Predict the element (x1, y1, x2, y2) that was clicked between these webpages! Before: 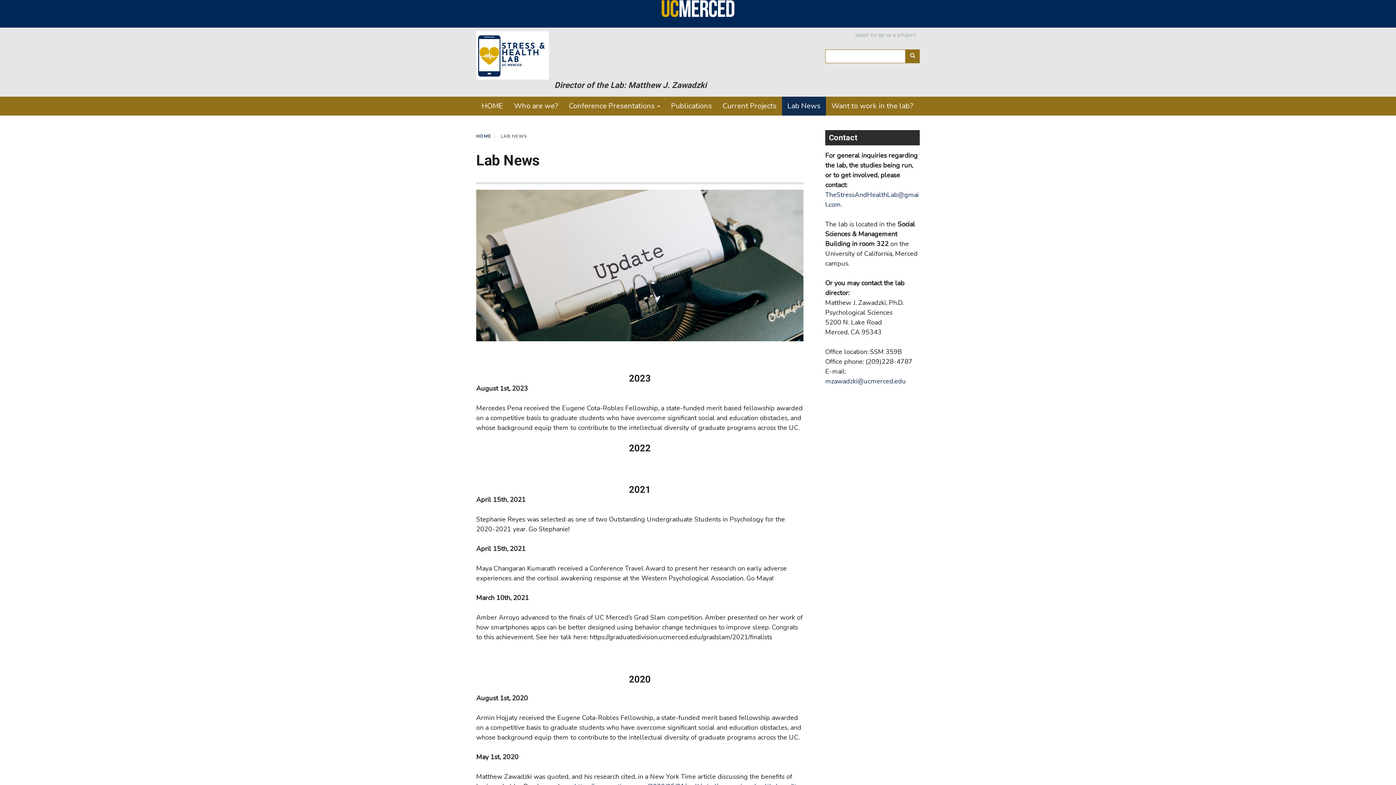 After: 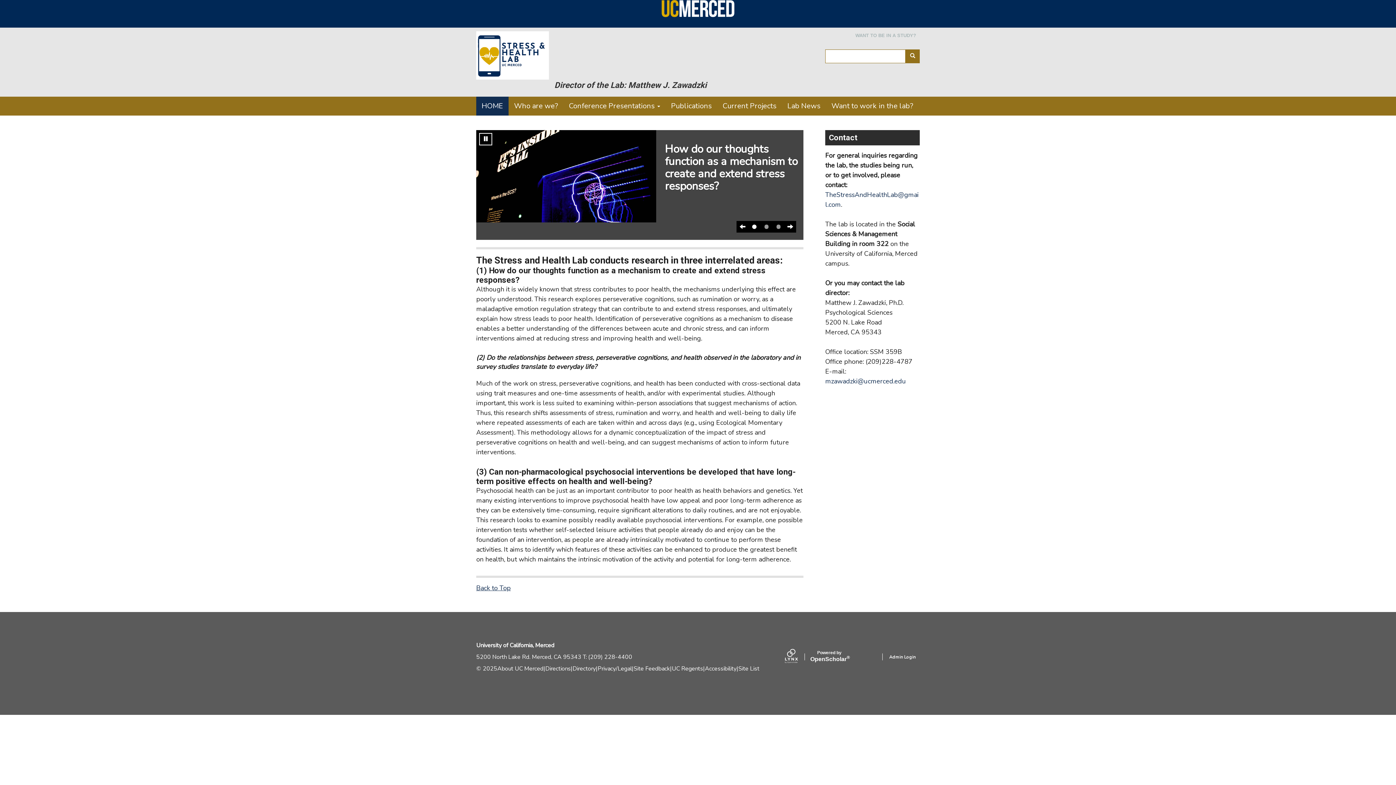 Action: bbox: (476, 96, 508, 115) label: HOME